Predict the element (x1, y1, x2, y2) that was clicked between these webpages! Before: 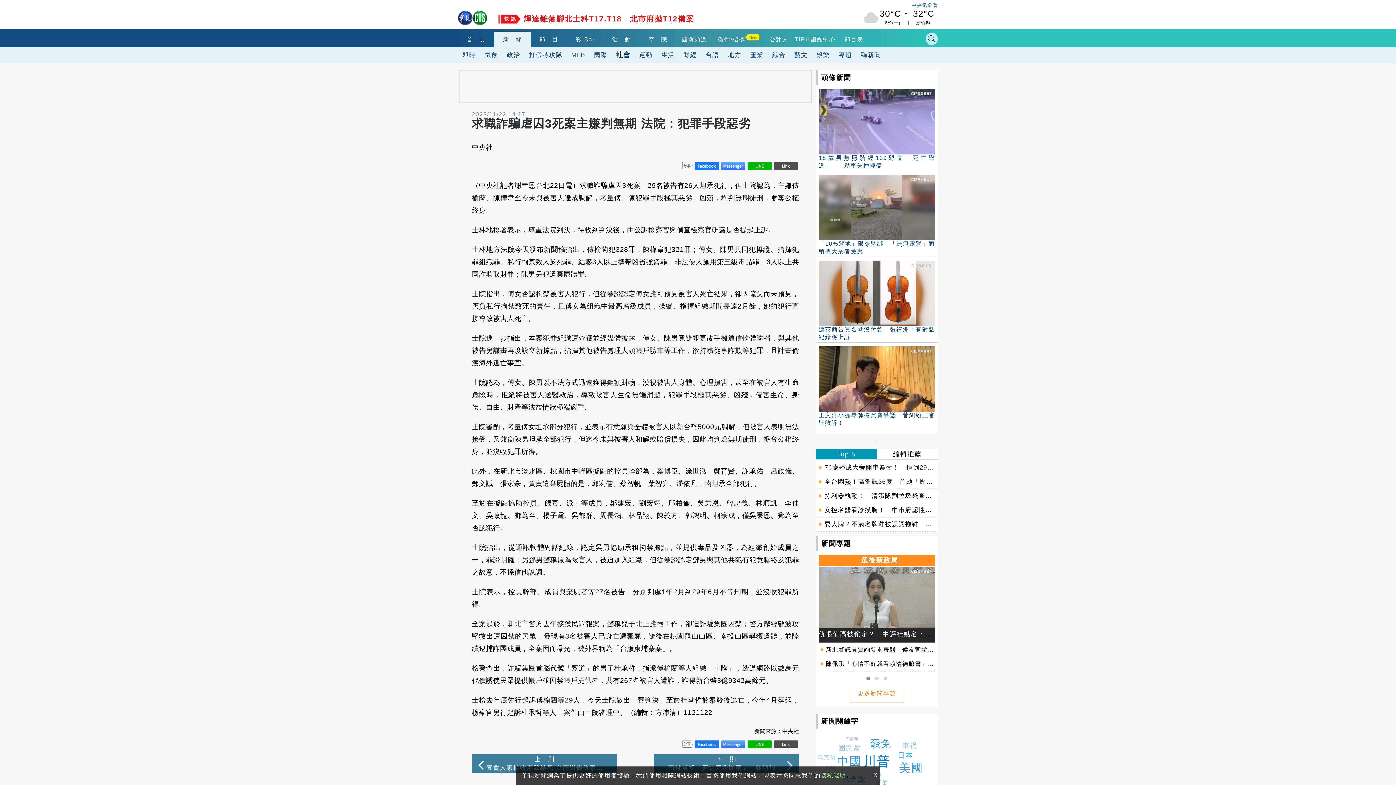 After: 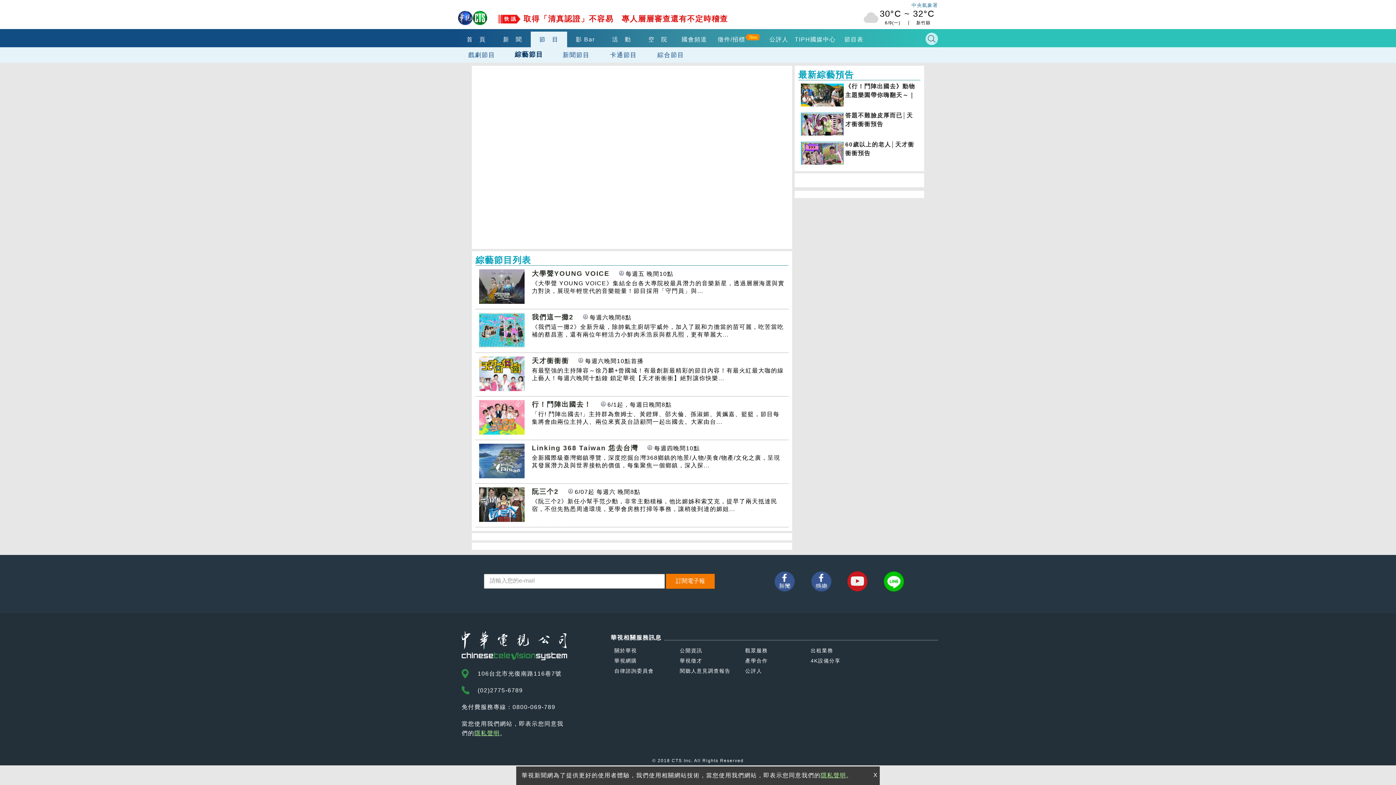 Action: label: 節　目 bbox: (530, 31, 567, 47)